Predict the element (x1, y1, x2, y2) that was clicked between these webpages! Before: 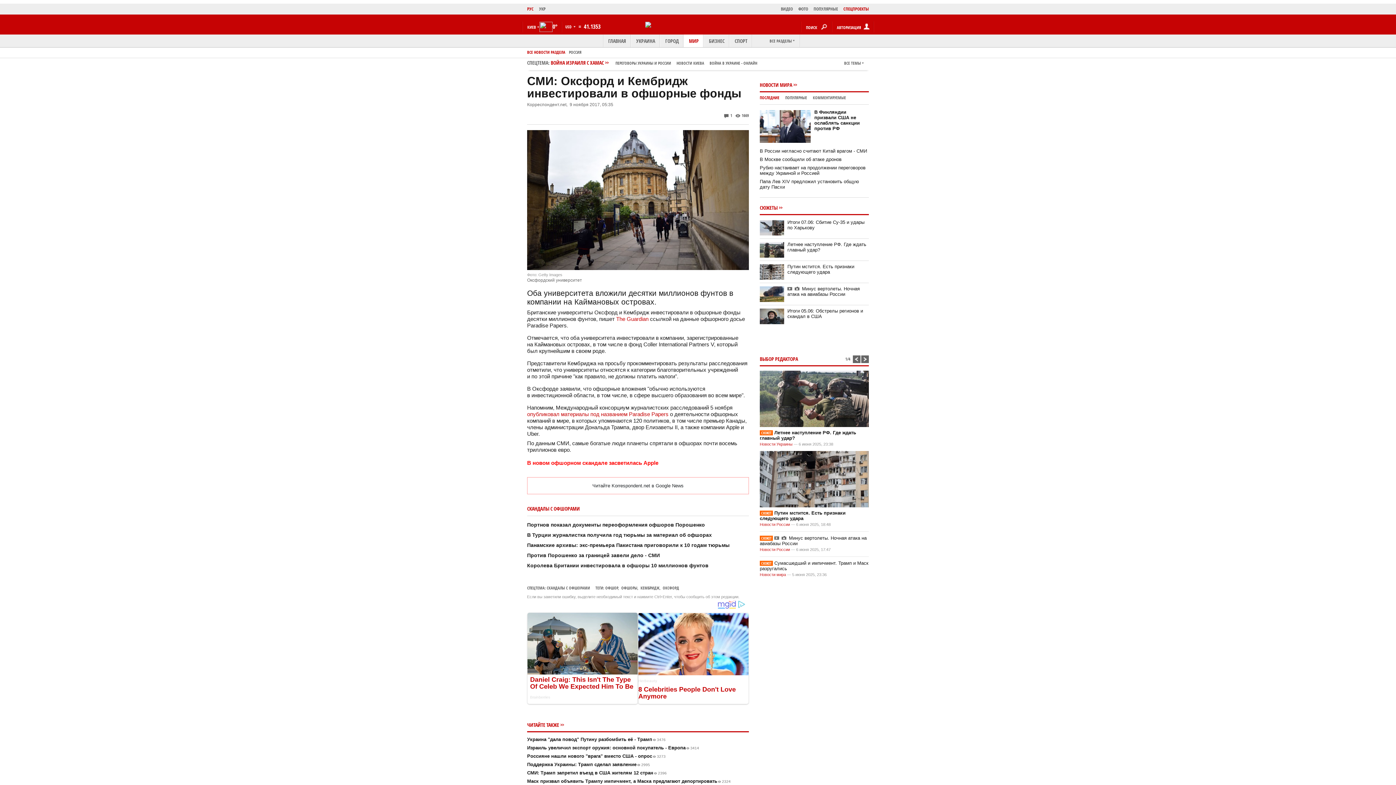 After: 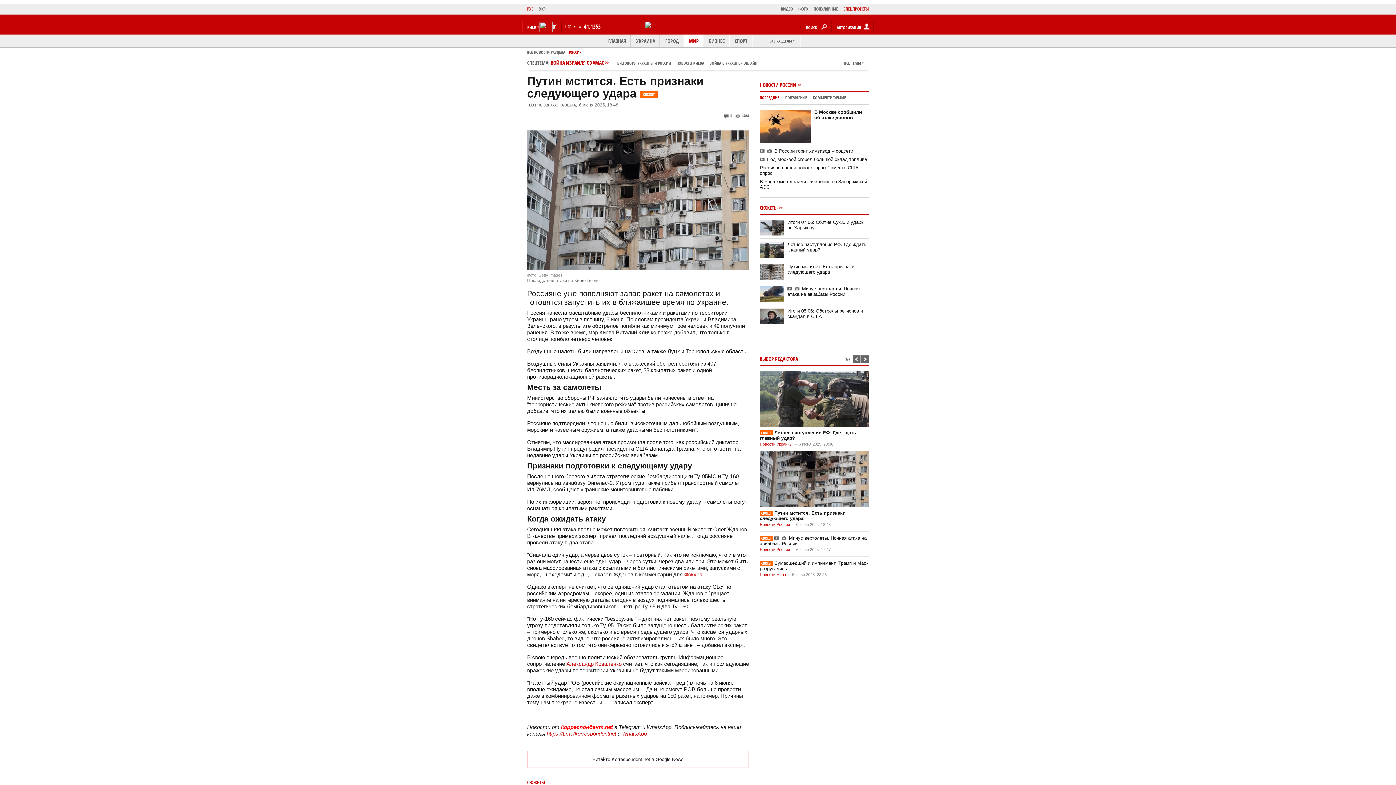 Action: bbox: (787, 264, 854, 274) label: Путин мстится. Есть признаки следующего удара